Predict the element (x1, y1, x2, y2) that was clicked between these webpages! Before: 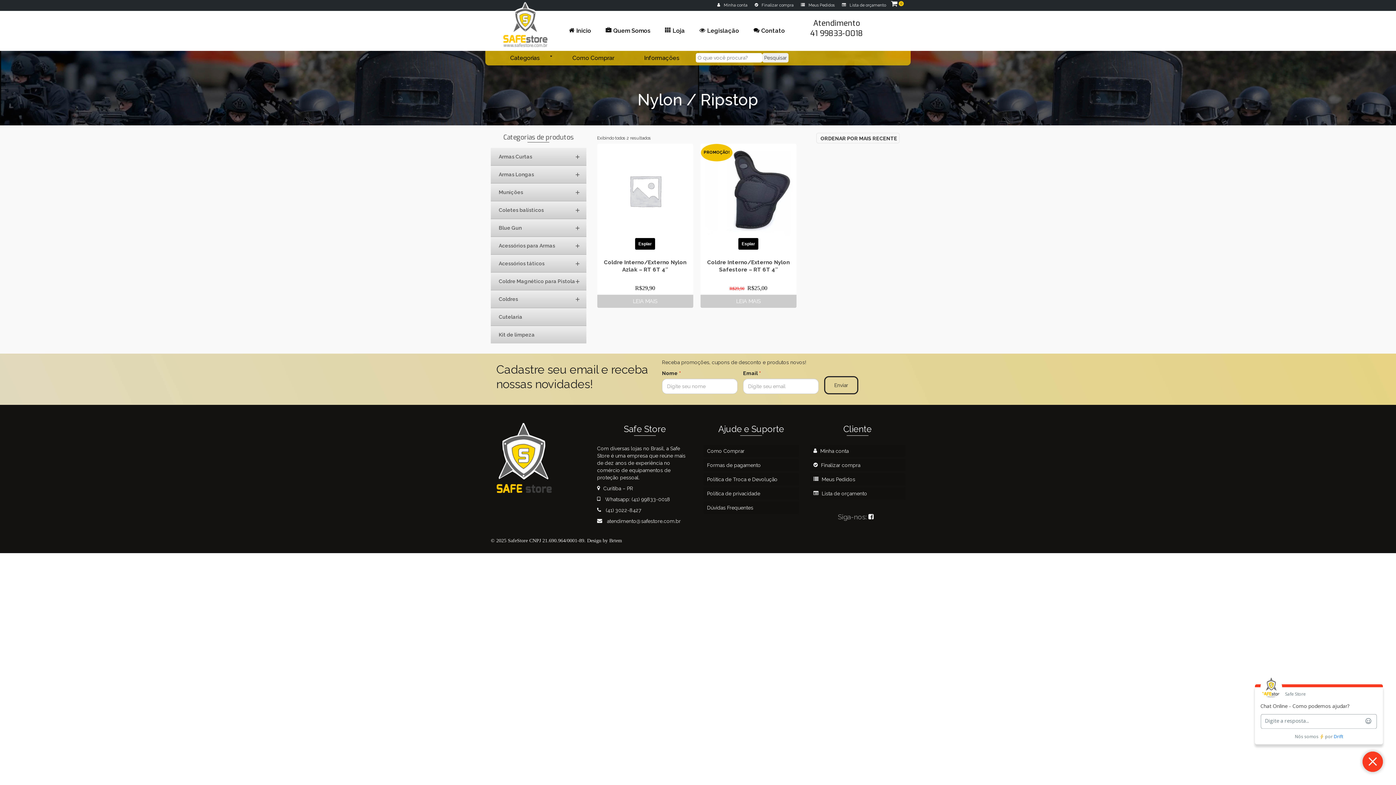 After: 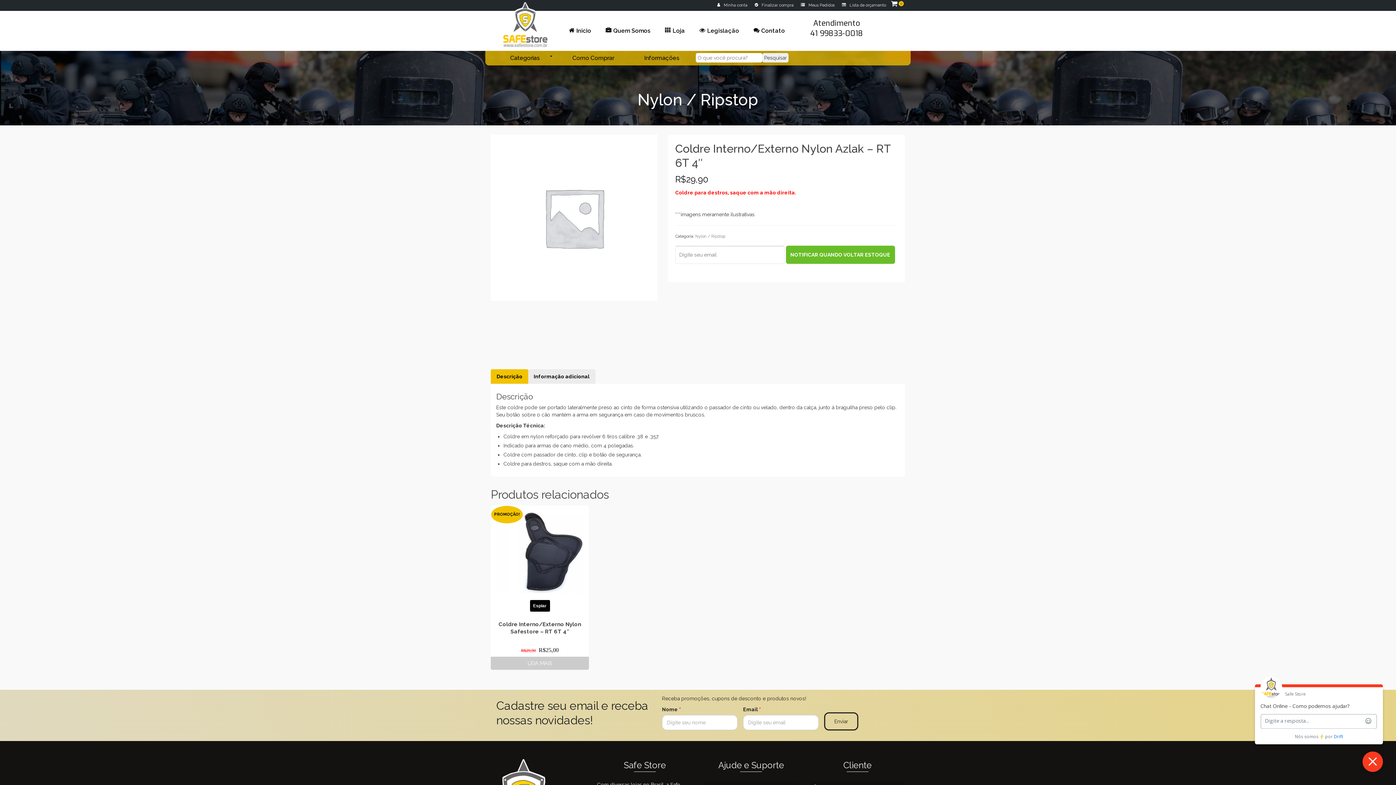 Action: label: Espiar bbox: (597, 143, 693, 253)